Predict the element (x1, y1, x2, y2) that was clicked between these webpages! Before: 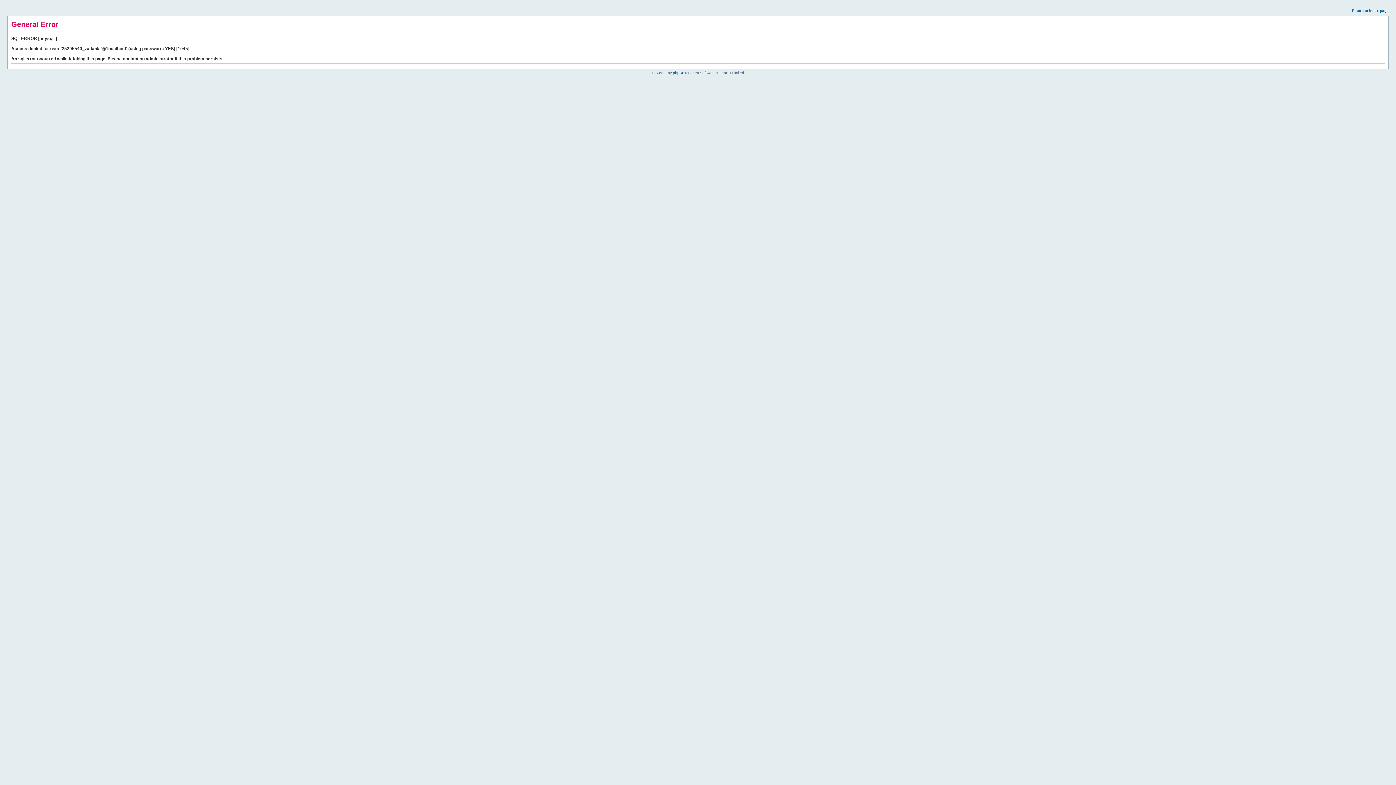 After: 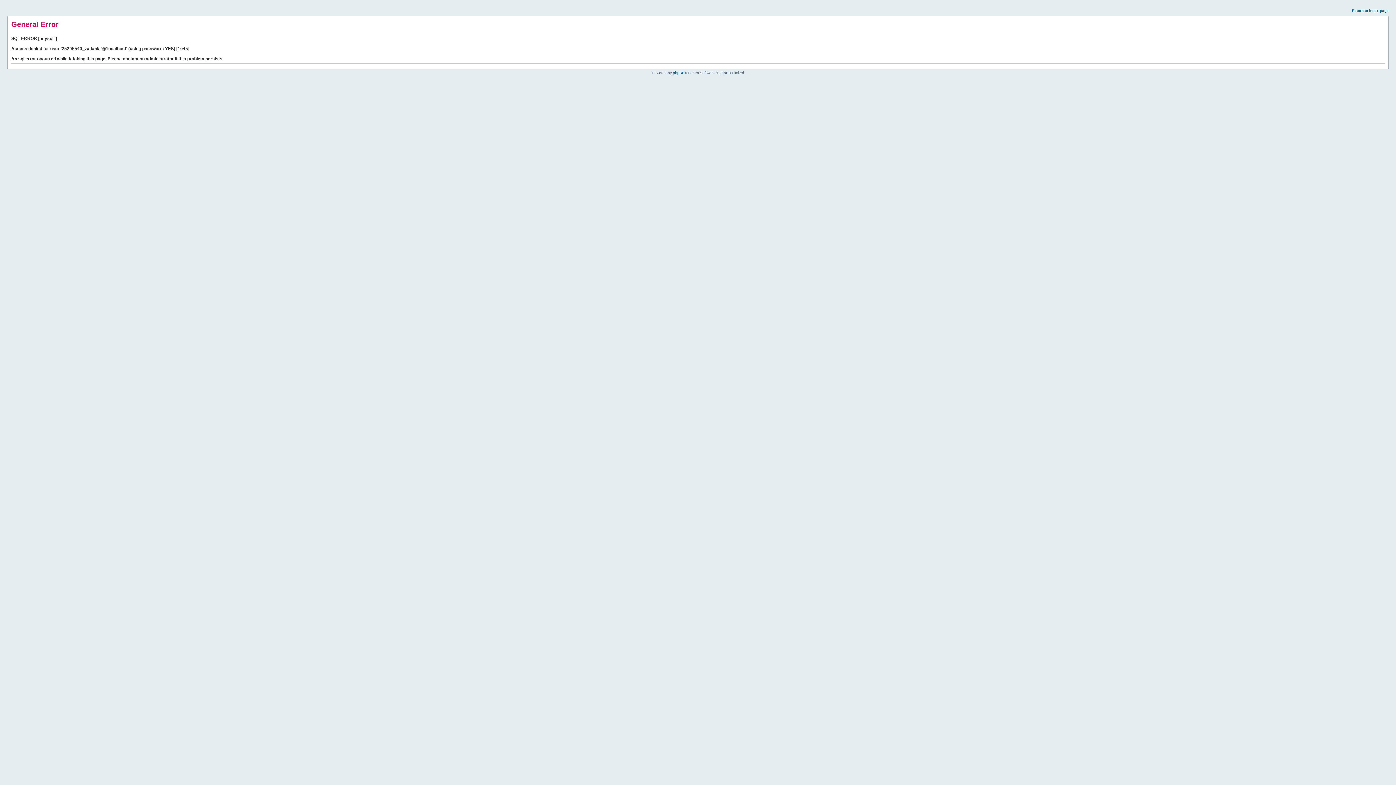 Action: label: Return to index page bbox: (1352, 8, 1389, 12)